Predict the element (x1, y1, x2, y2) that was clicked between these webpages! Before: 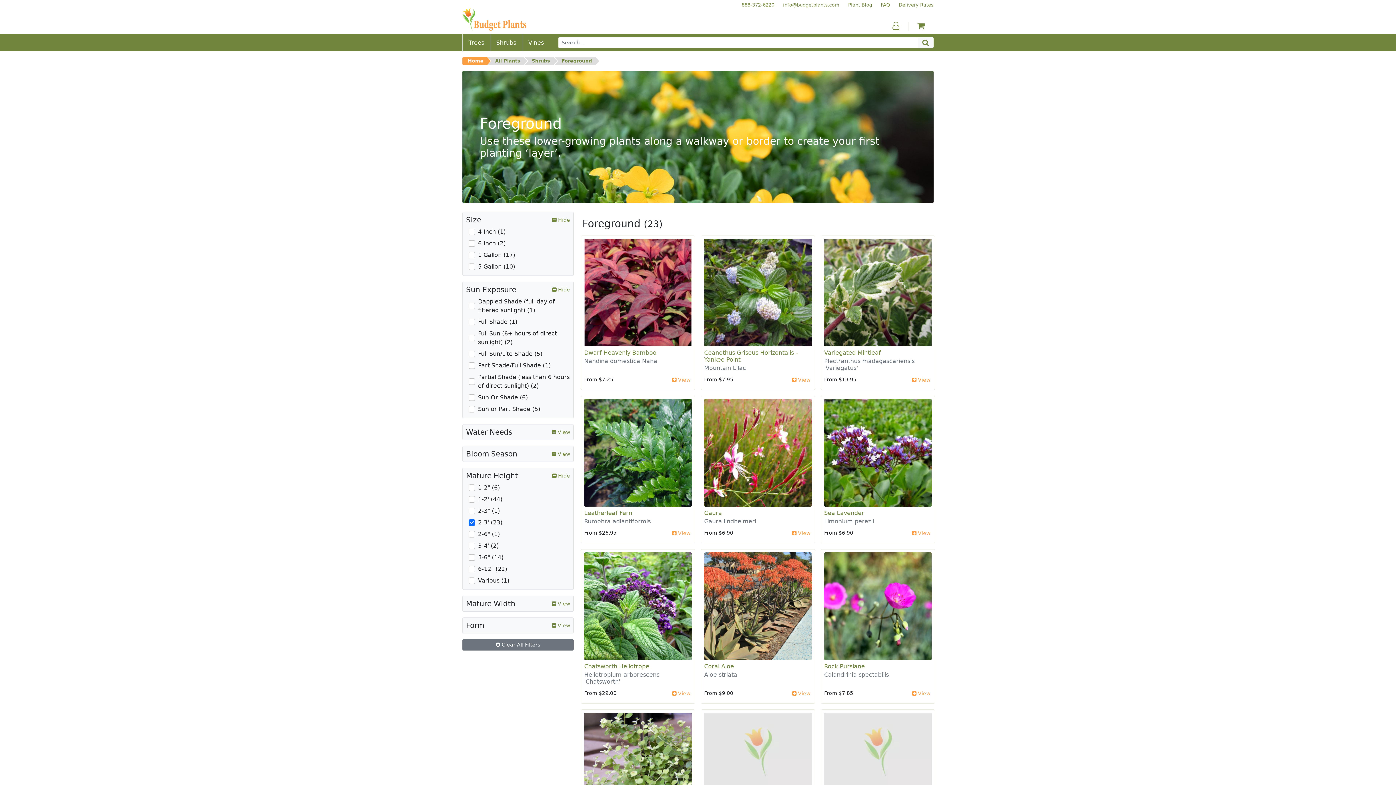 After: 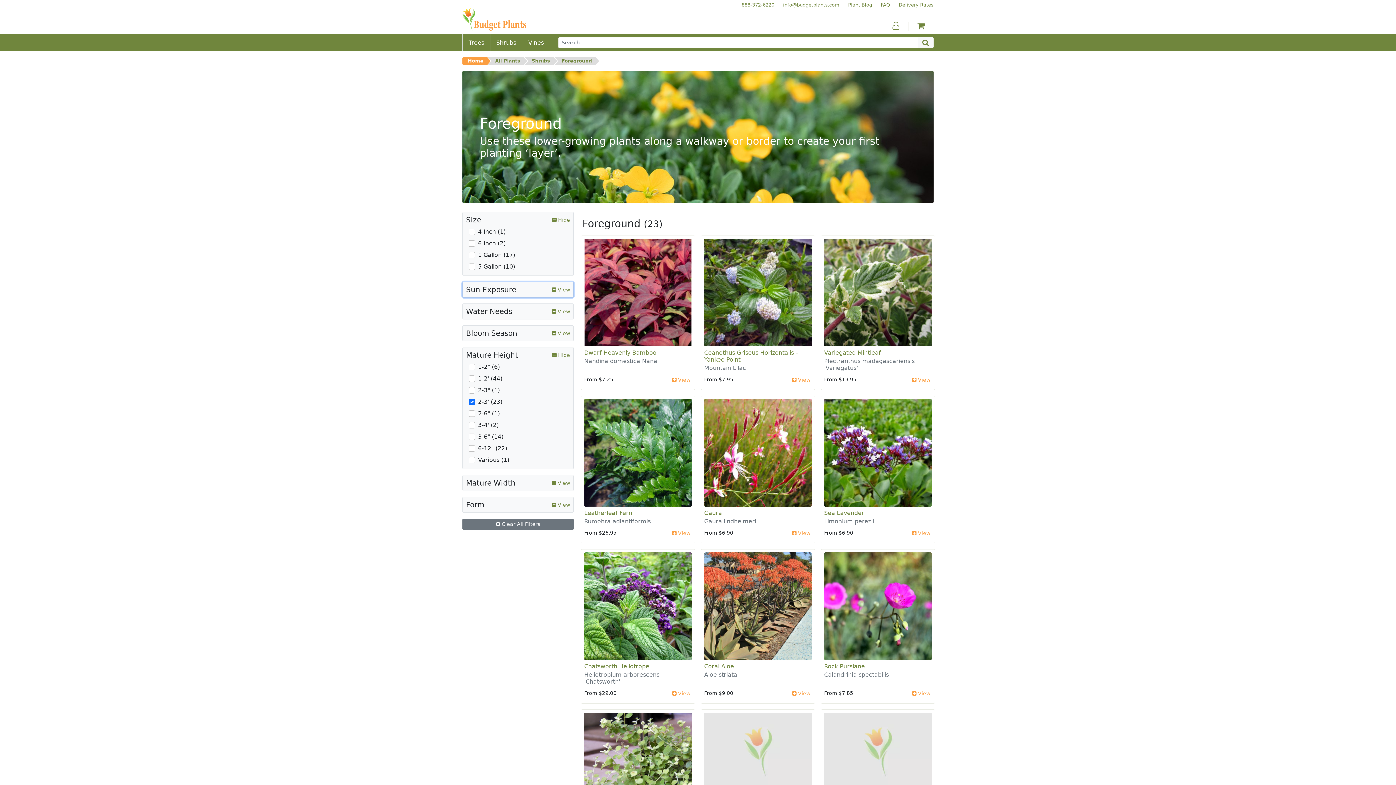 Action: label: Sun Exposure
 Hide bbox: (462, 282, 573, 297)